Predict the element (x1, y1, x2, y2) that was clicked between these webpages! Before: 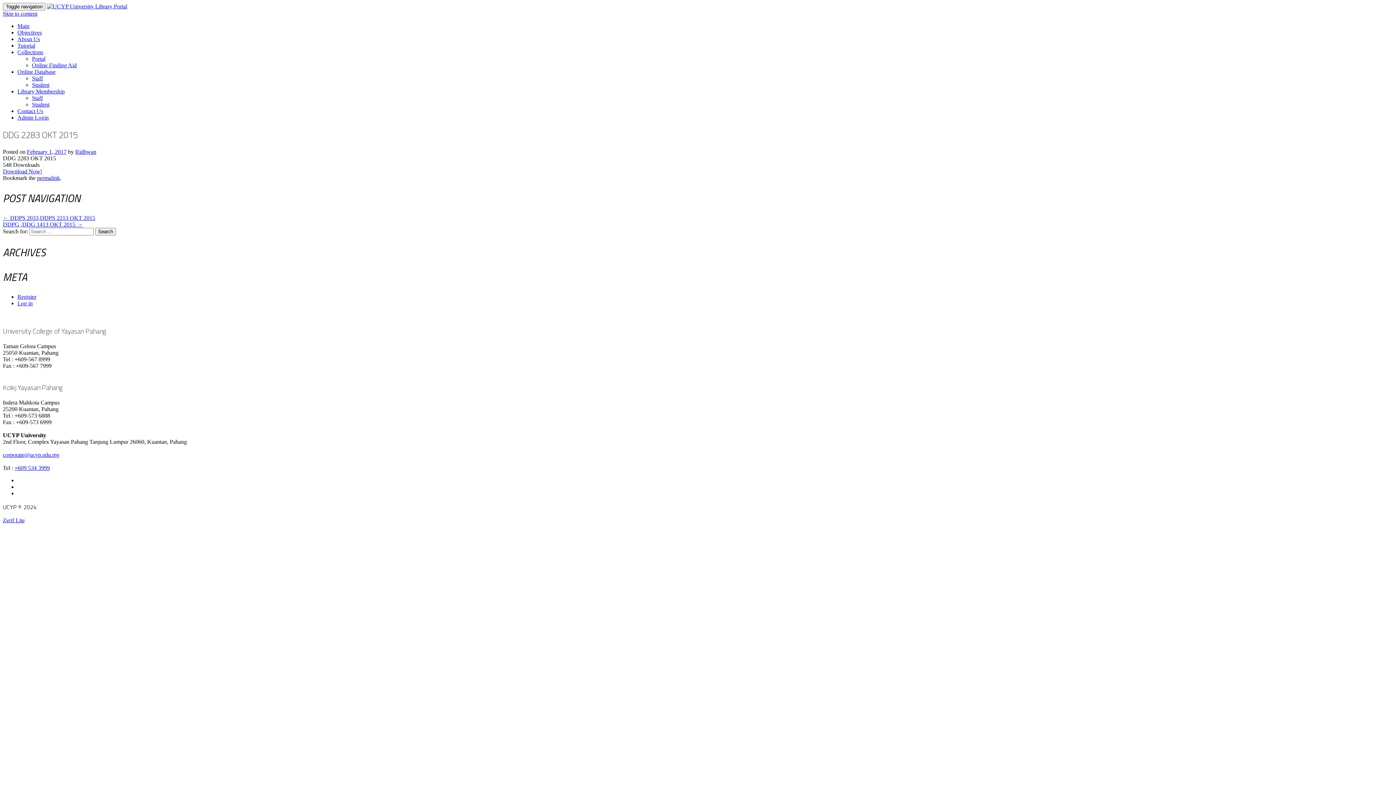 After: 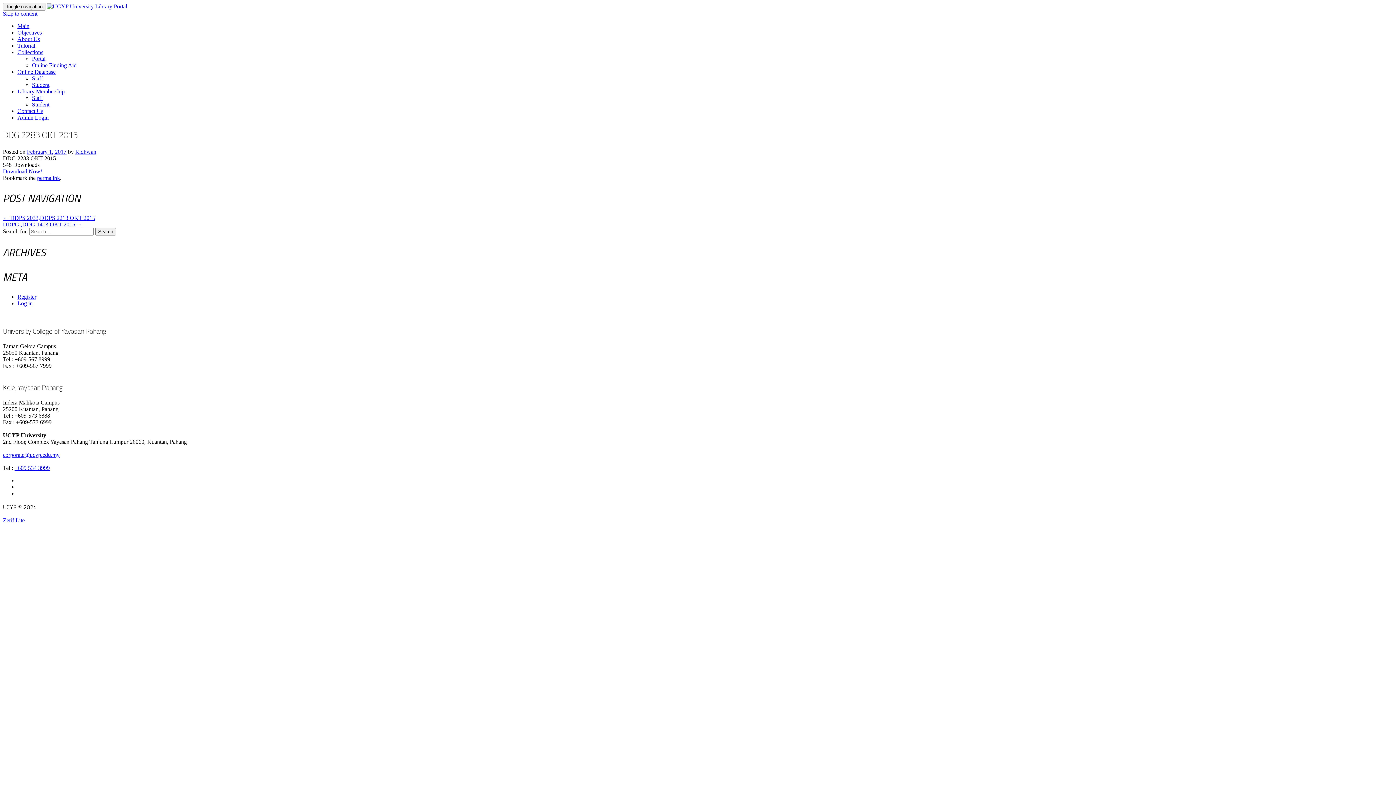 Action: bbox: (2, 452, 59, 458) label: corporate@ucyp.edu.my